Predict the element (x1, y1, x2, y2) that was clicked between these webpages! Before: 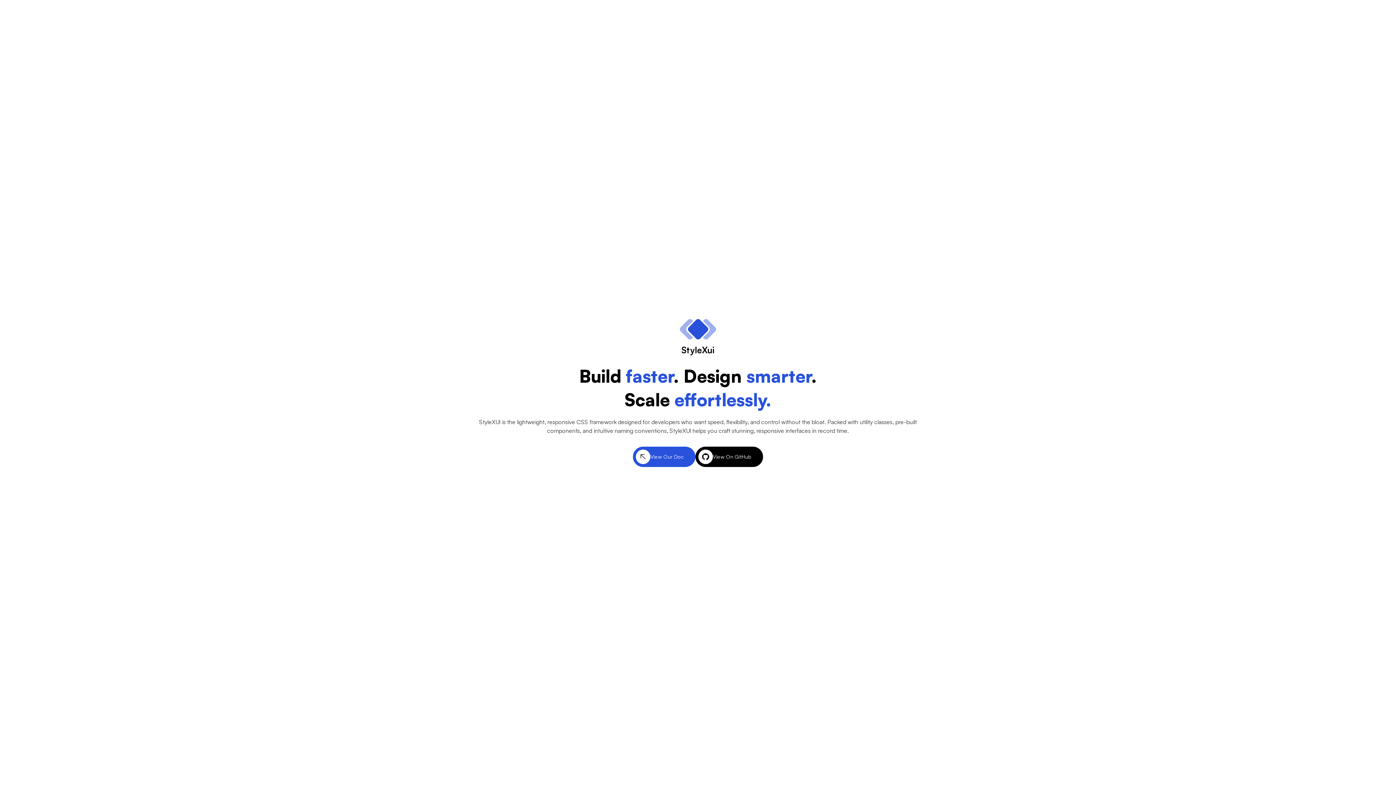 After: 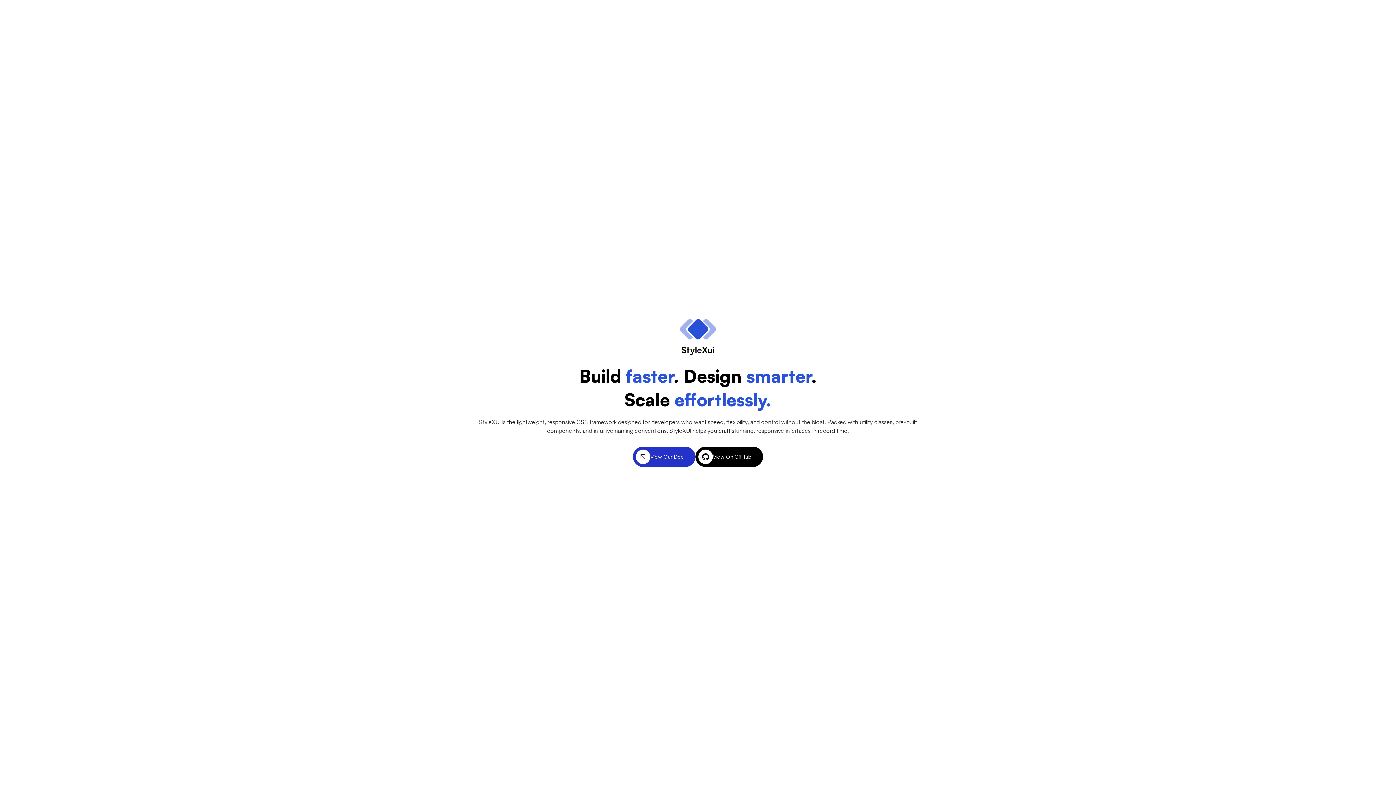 Action: bbox: (633, 446, 695, 467) label: View Our Doc